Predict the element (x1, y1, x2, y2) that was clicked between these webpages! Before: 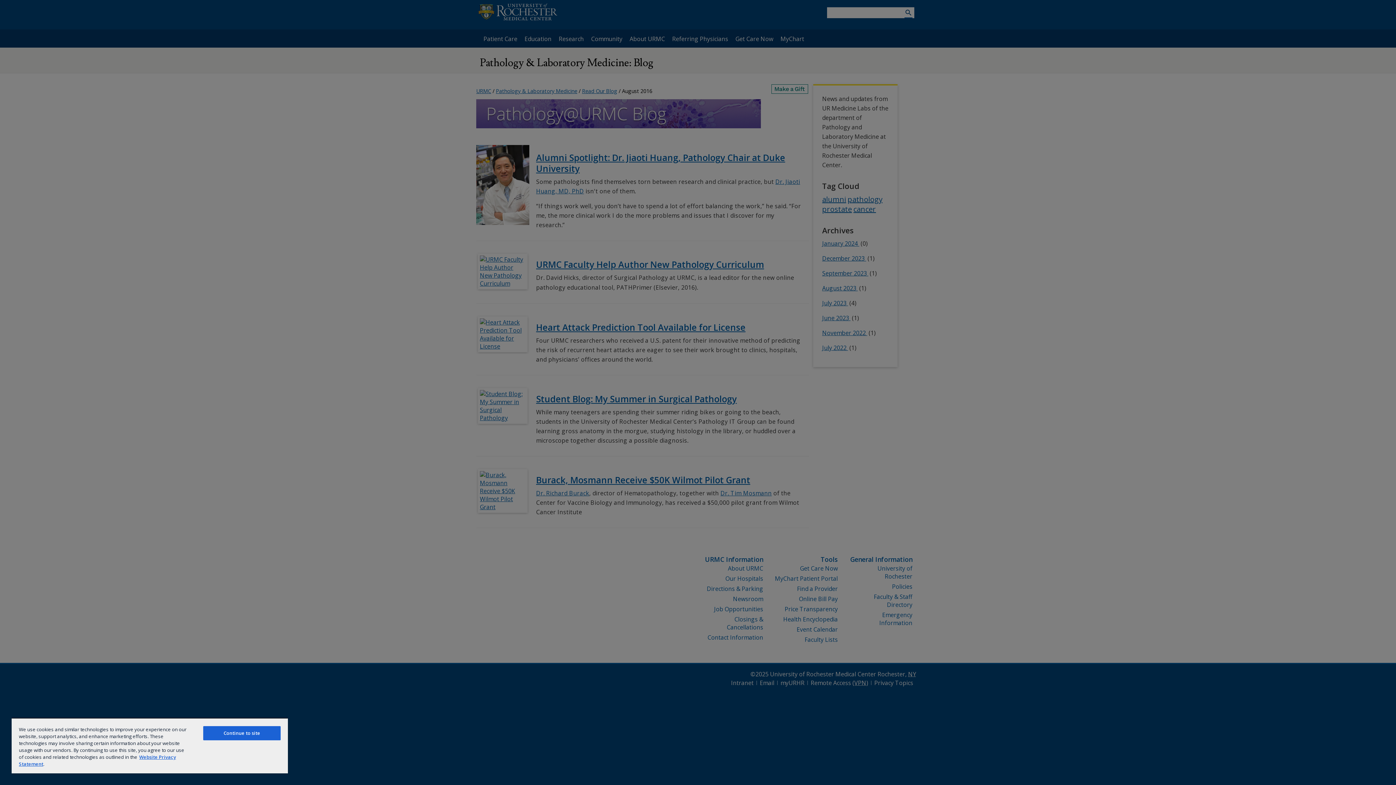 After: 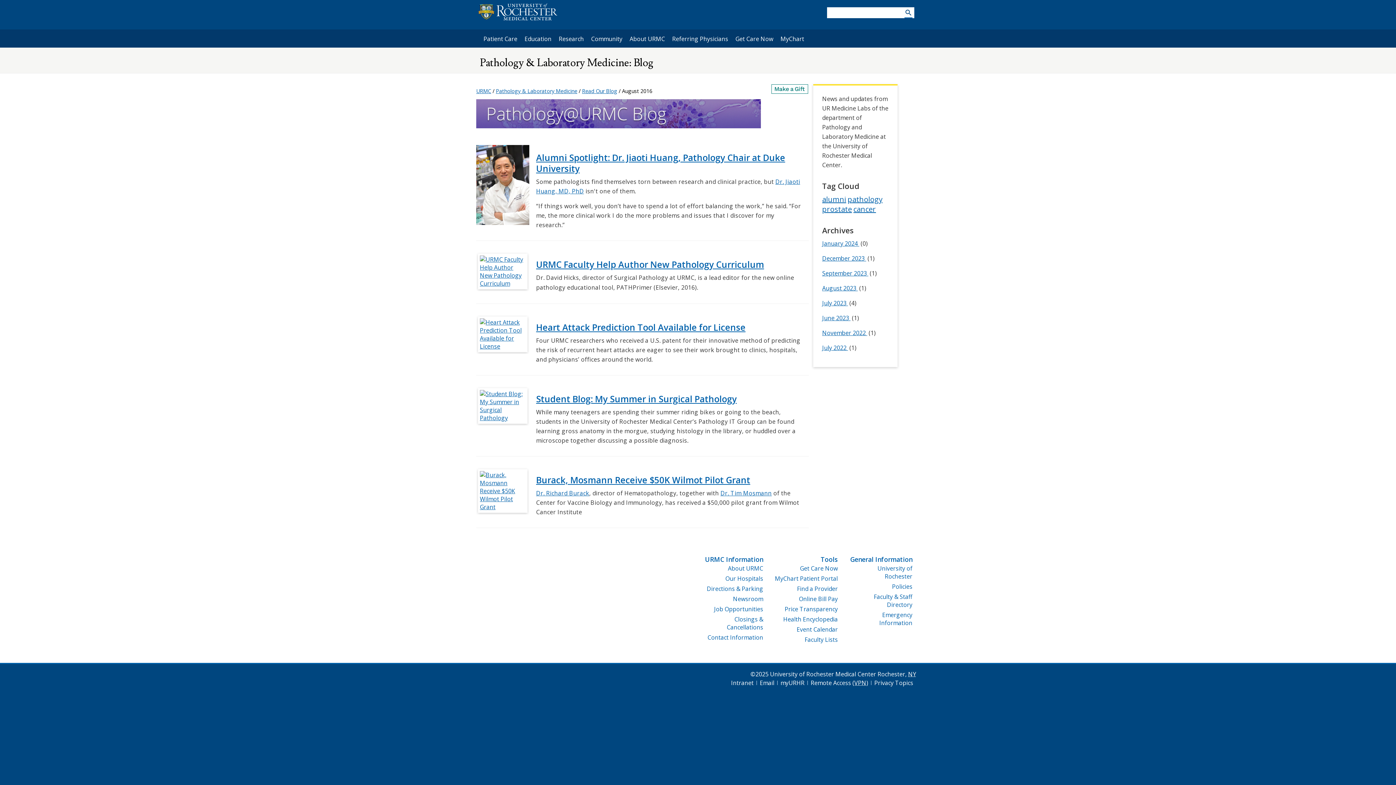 Action: bbox: (203, 726, 280, 740) label: Continue to site